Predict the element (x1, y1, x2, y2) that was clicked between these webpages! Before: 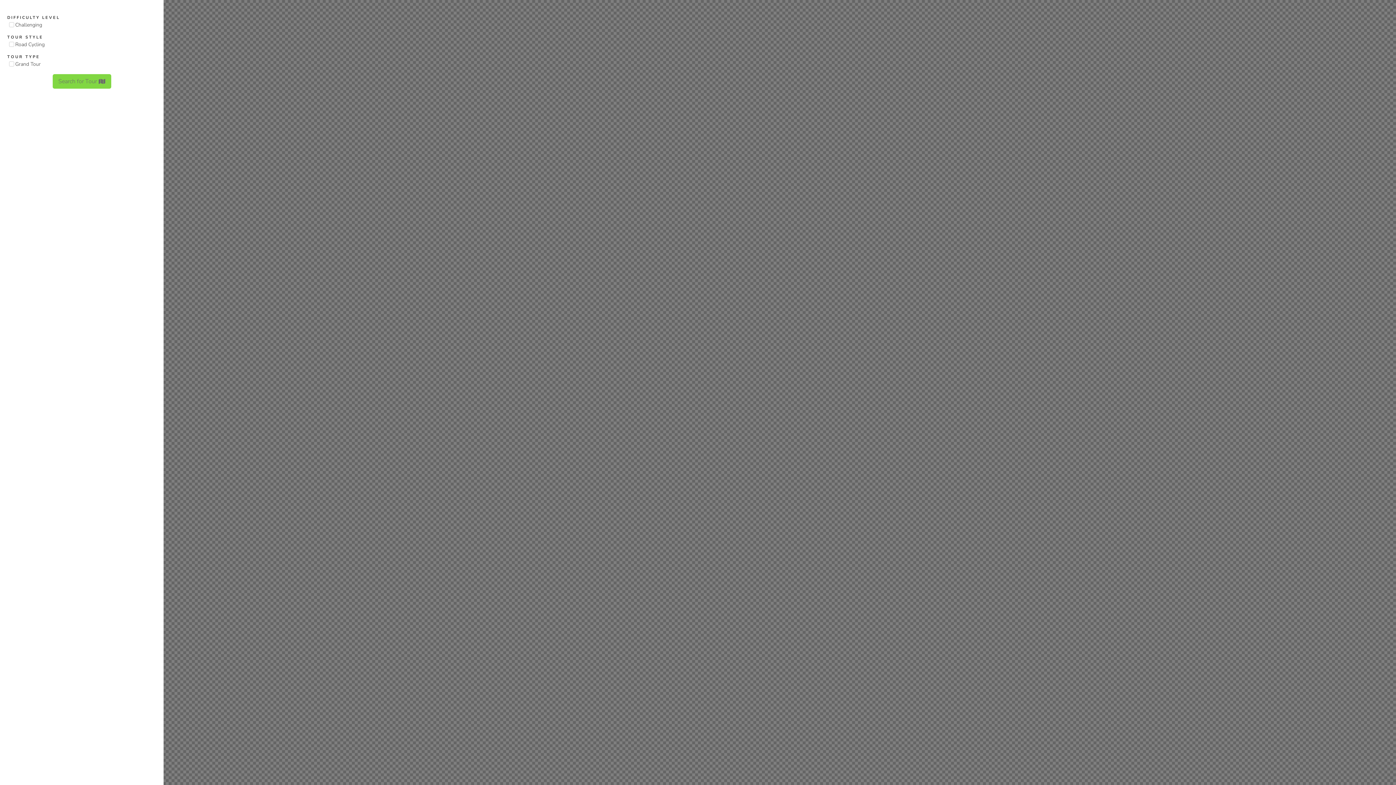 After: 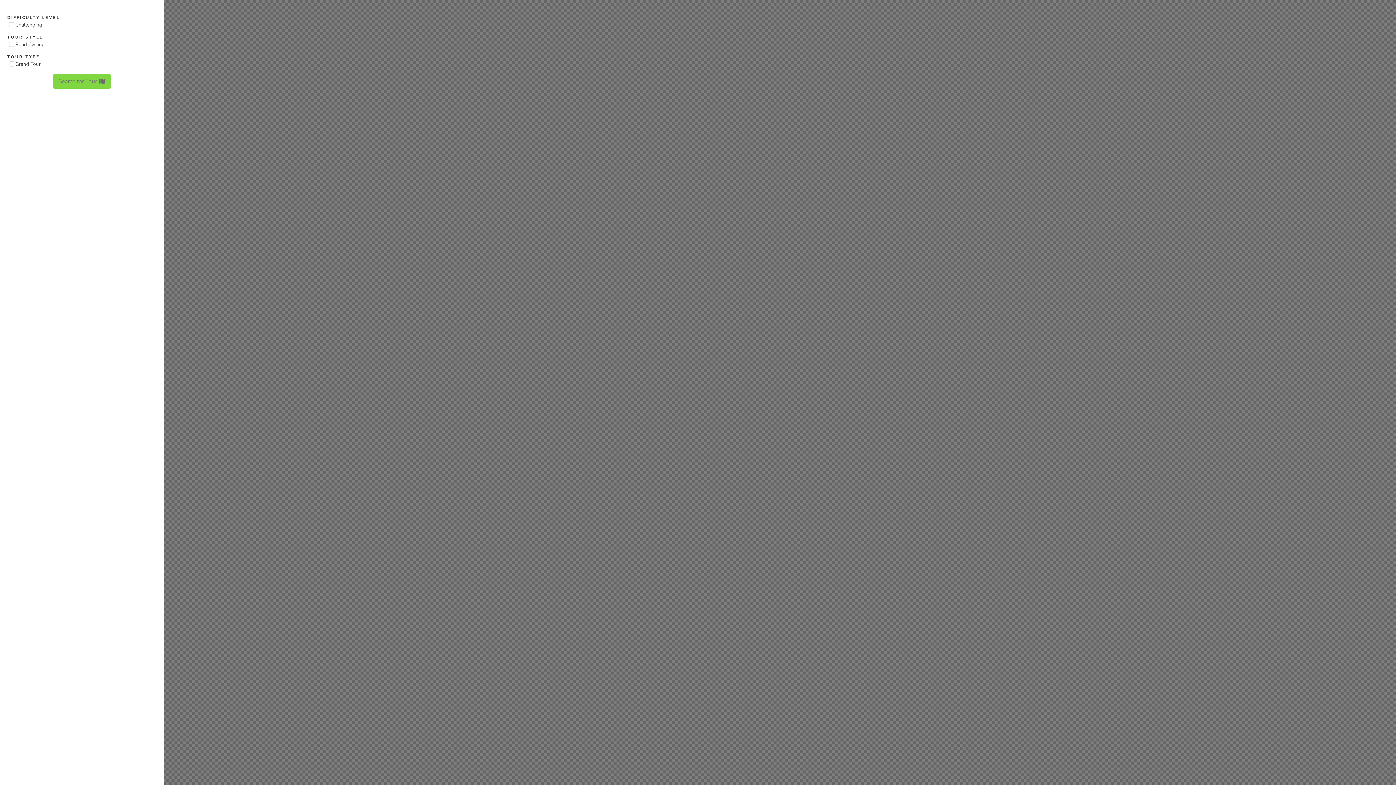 Action: bbox: (52, 74, 111, 88) label: Search for Tour